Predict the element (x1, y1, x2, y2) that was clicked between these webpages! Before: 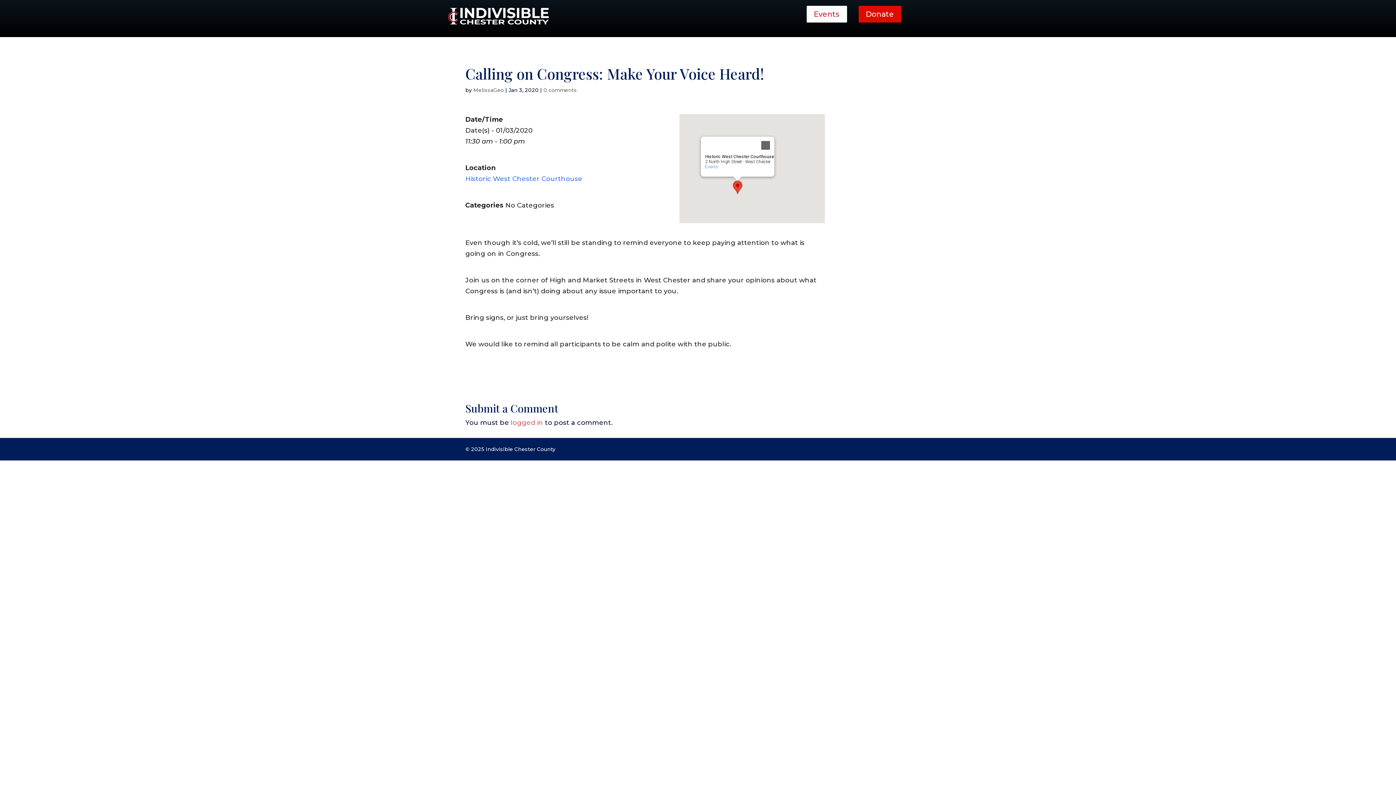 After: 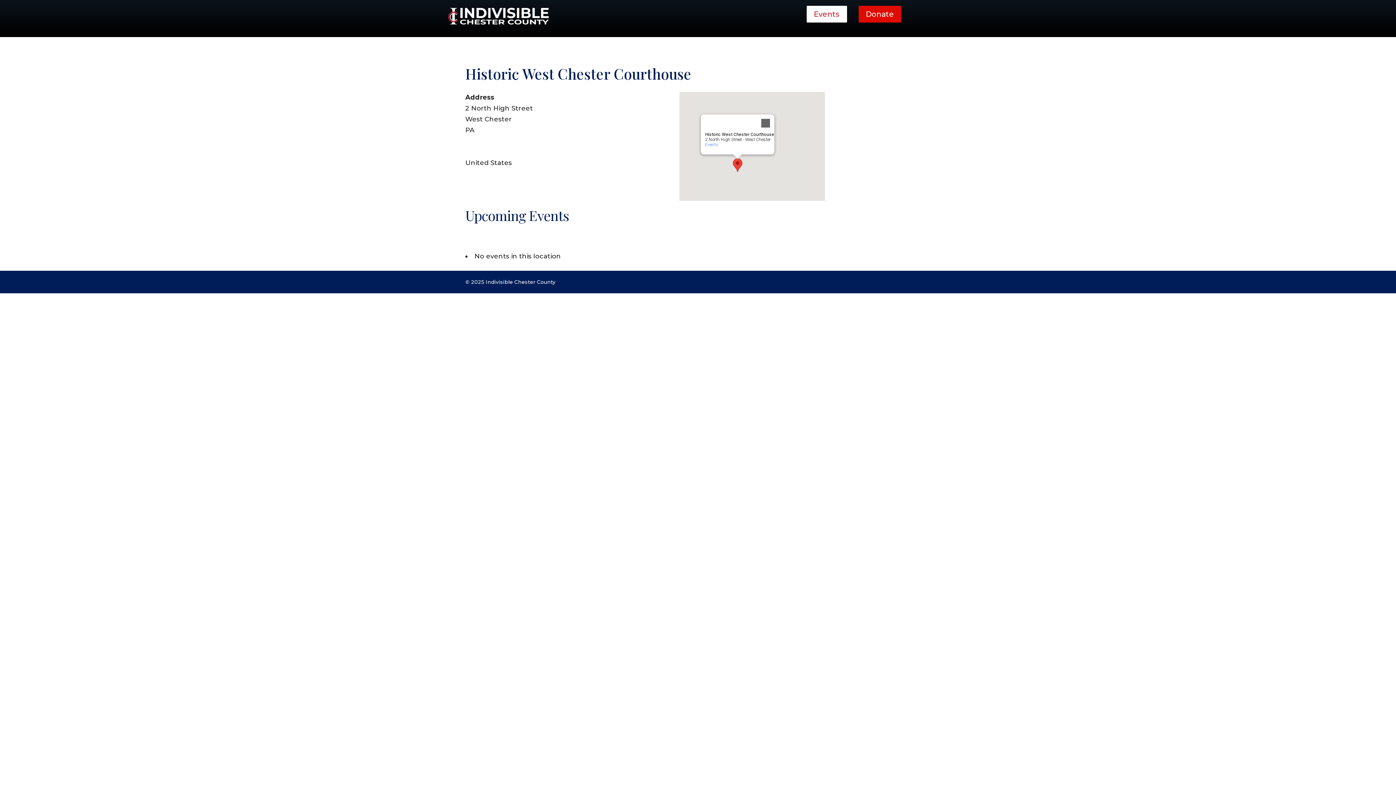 Action: bbox: (705, 164, 718, 169) label: Events